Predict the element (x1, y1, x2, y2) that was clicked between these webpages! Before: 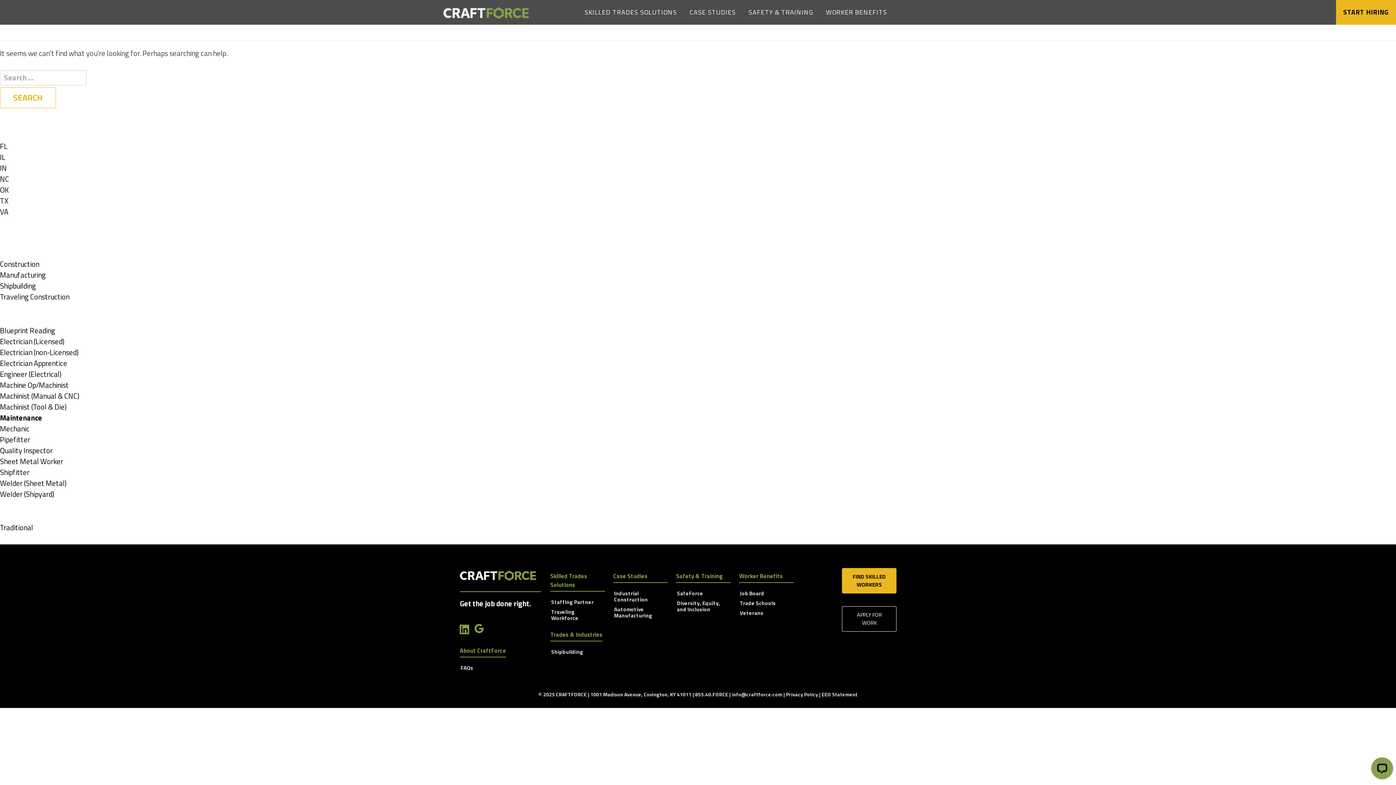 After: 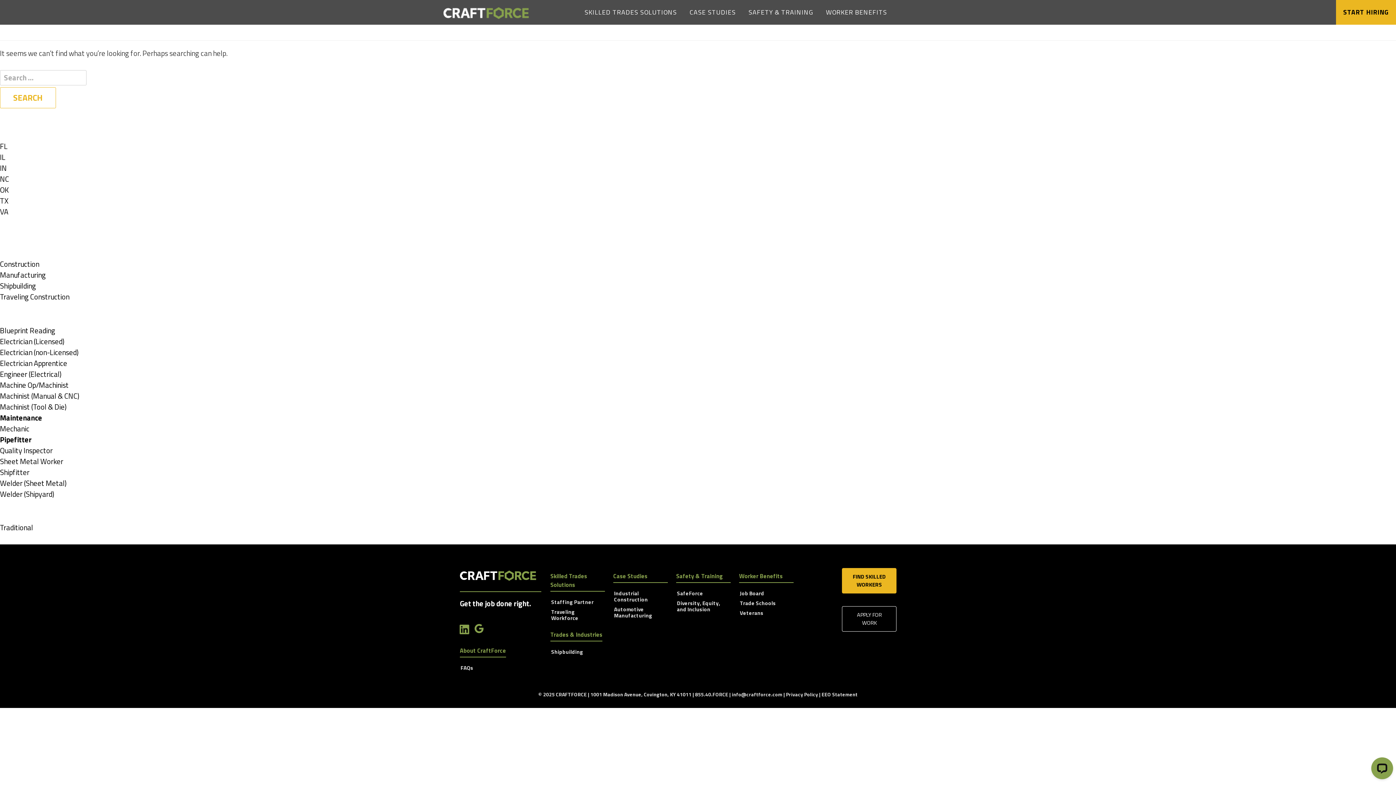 Action: bbox: (0, 434, 30, 445) label: Show jobs filed under
Pipefitter